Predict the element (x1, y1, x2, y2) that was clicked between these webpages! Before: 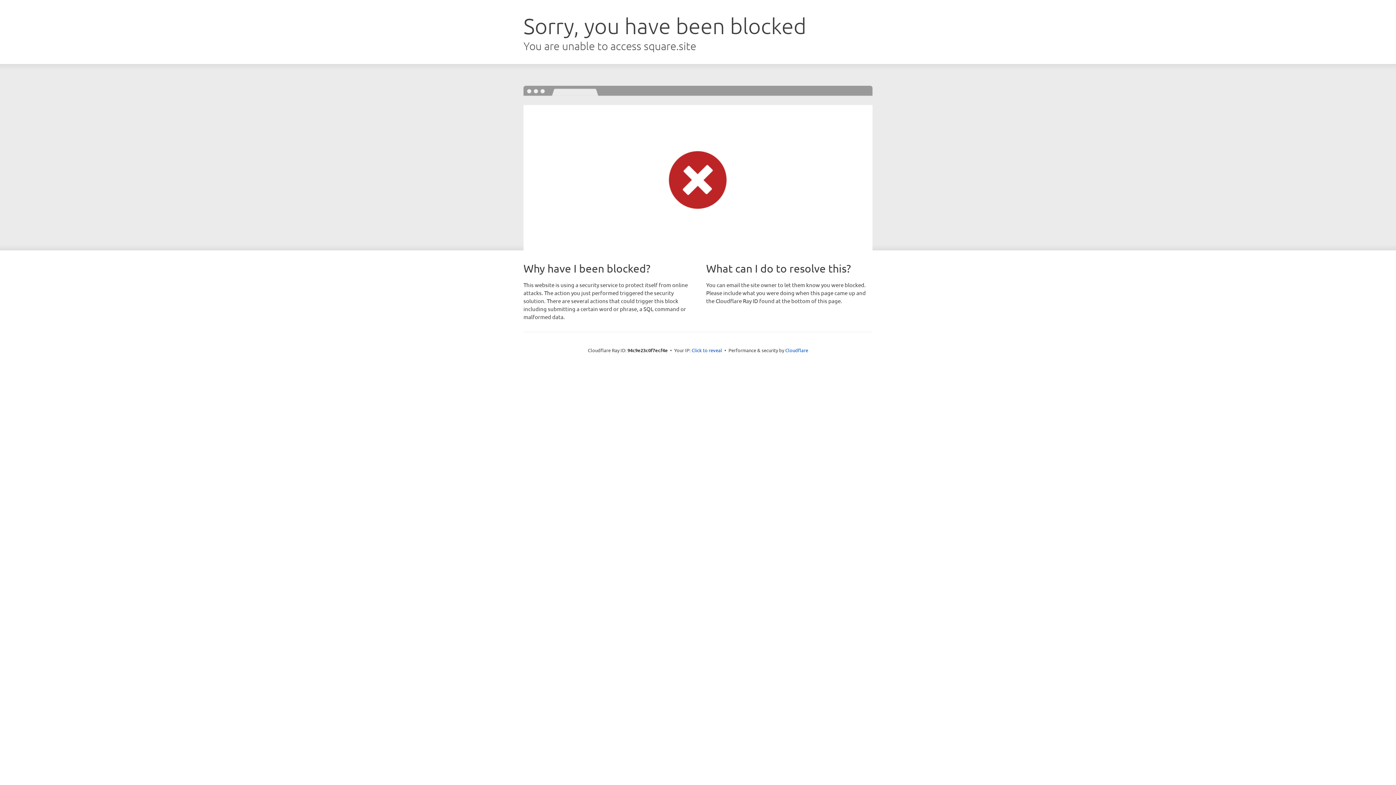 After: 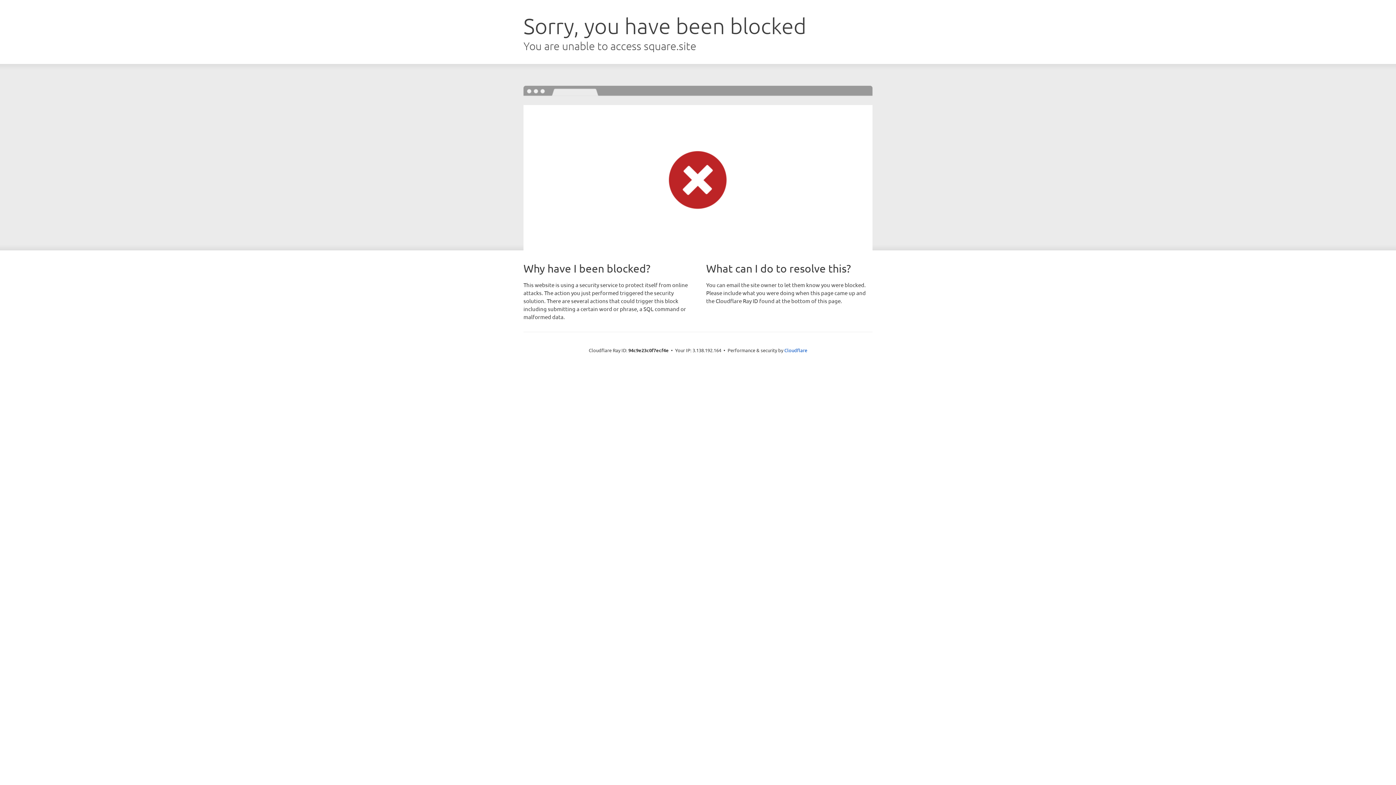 Action: bbox: (691, 346, 722, 353) label: Click to reveal